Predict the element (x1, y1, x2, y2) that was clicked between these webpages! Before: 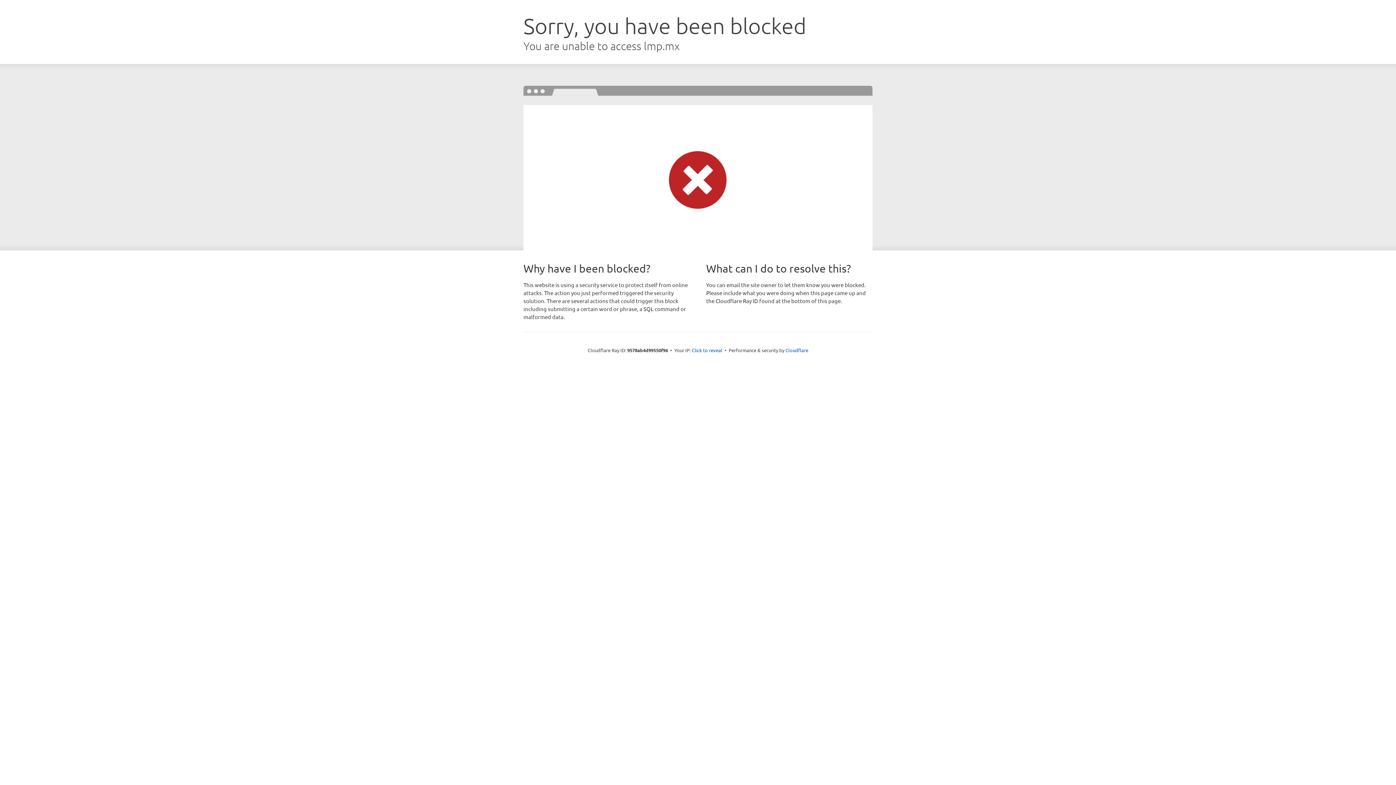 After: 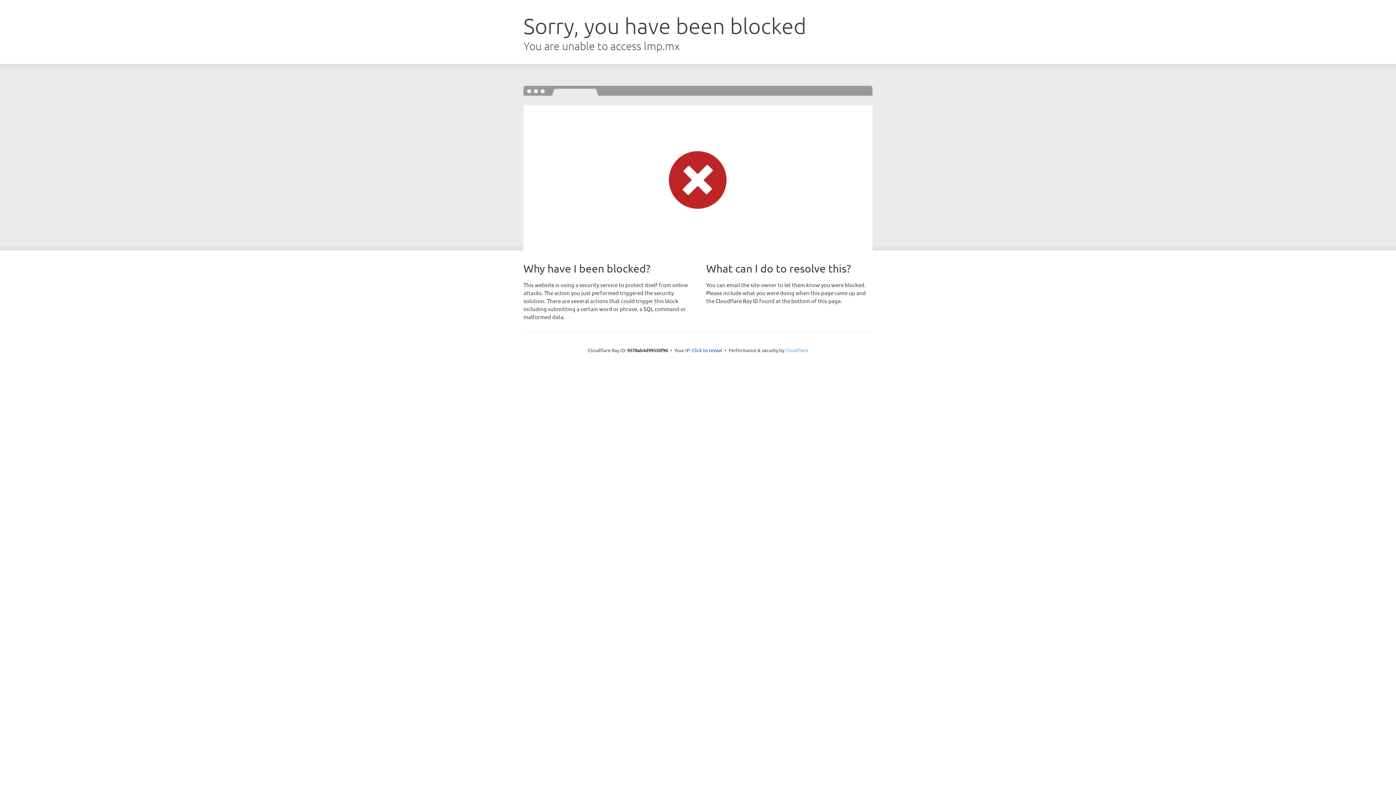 Action: bbox: (785, 347, 808, 353) label: Cloudflare